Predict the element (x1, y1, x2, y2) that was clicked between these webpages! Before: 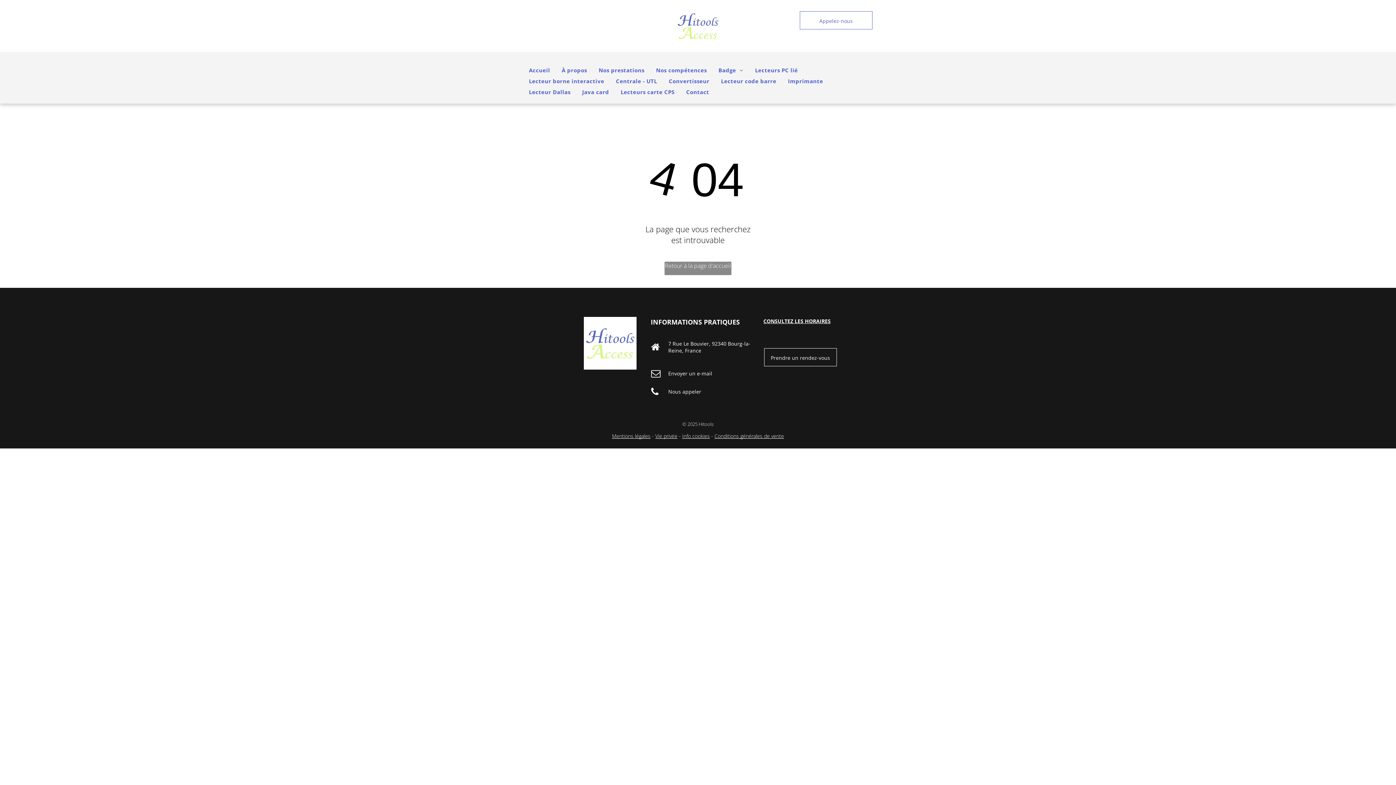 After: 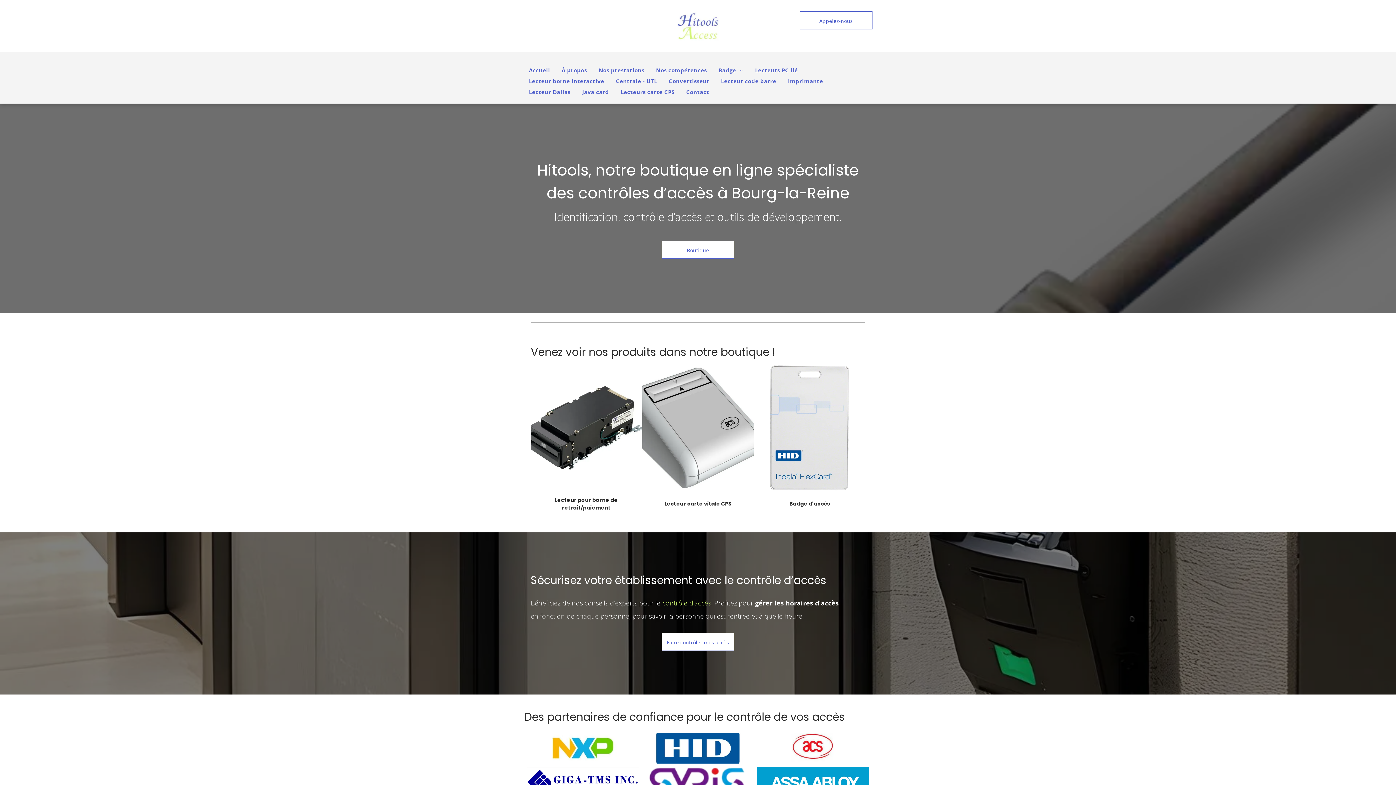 Action: bbox: (675, 3, 720, 10)